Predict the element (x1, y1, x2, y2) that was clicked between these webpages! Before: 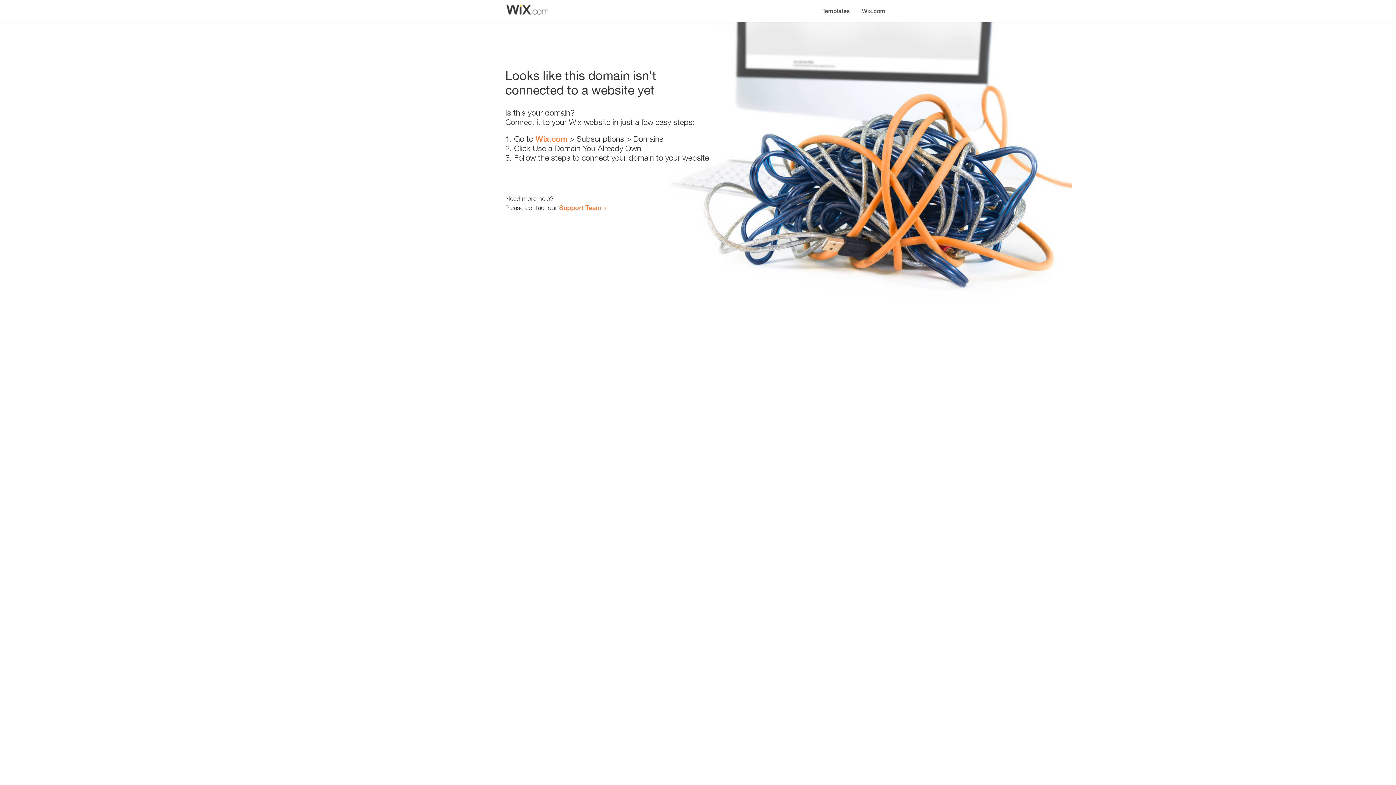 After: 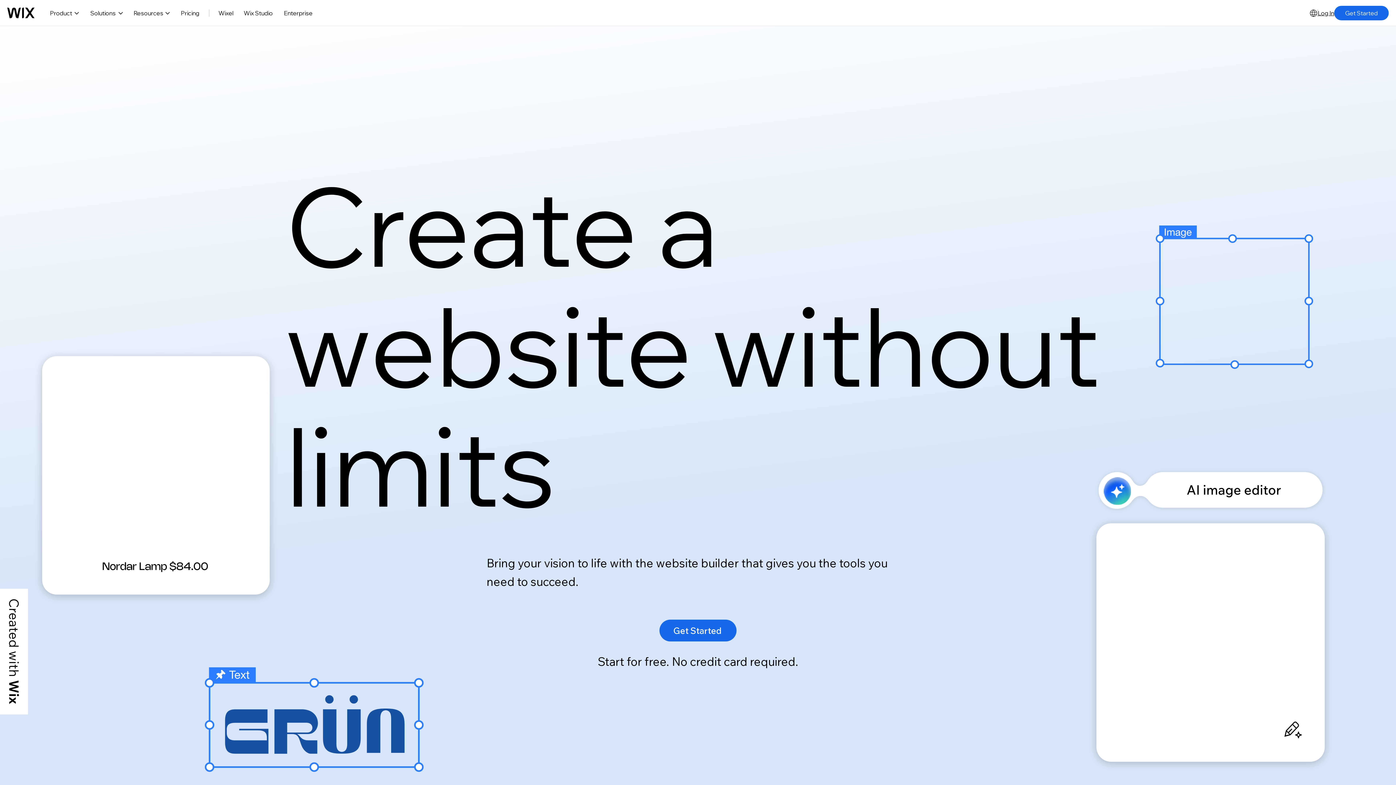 Action: bbox: (535, 134, 567, 143) label: Wix.com